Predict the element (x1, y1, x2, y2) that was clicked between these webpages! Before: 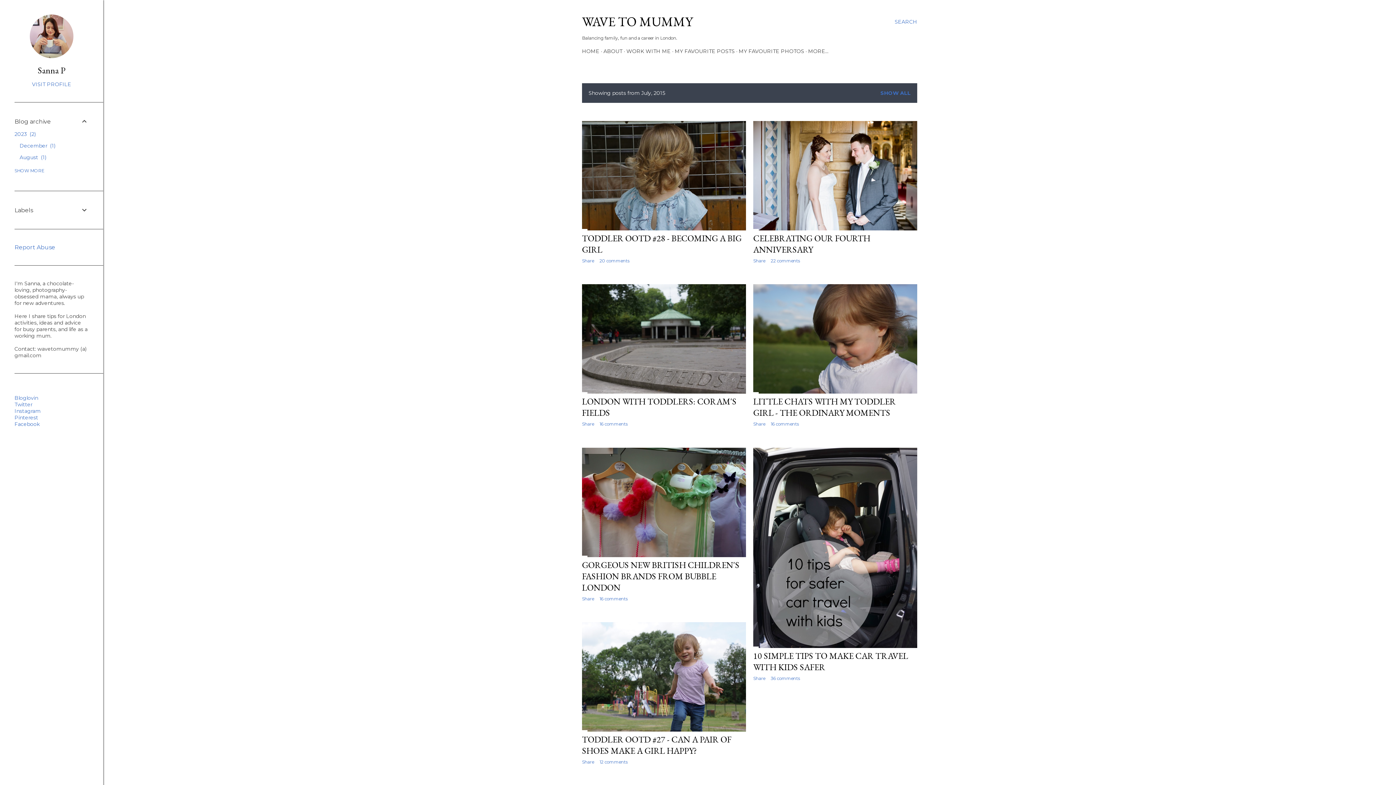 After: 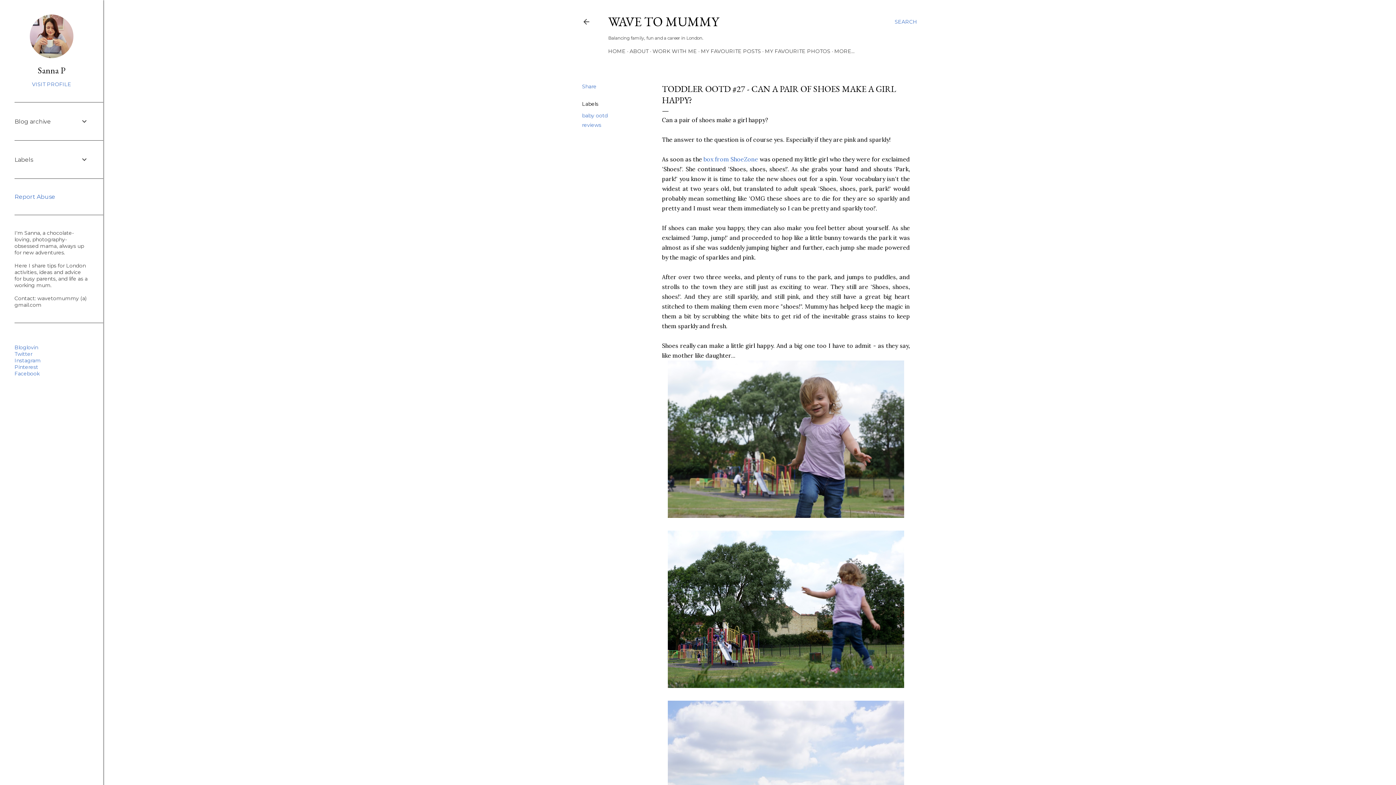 Action: bbox: (582, 734, 731, 756) label: TODDLER OOTD #27 - CAN A PAIR OF SHOES MAKE A GIRL HAPPY?